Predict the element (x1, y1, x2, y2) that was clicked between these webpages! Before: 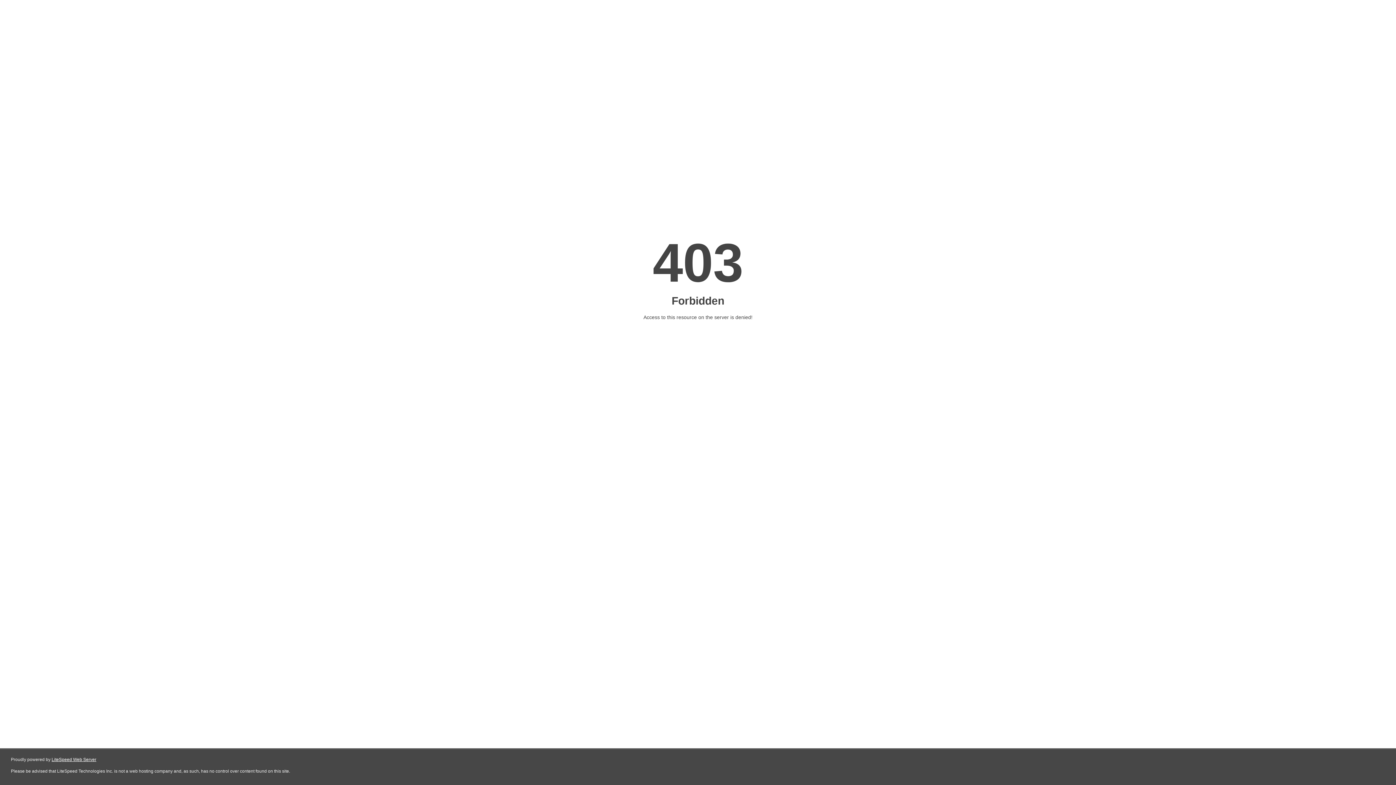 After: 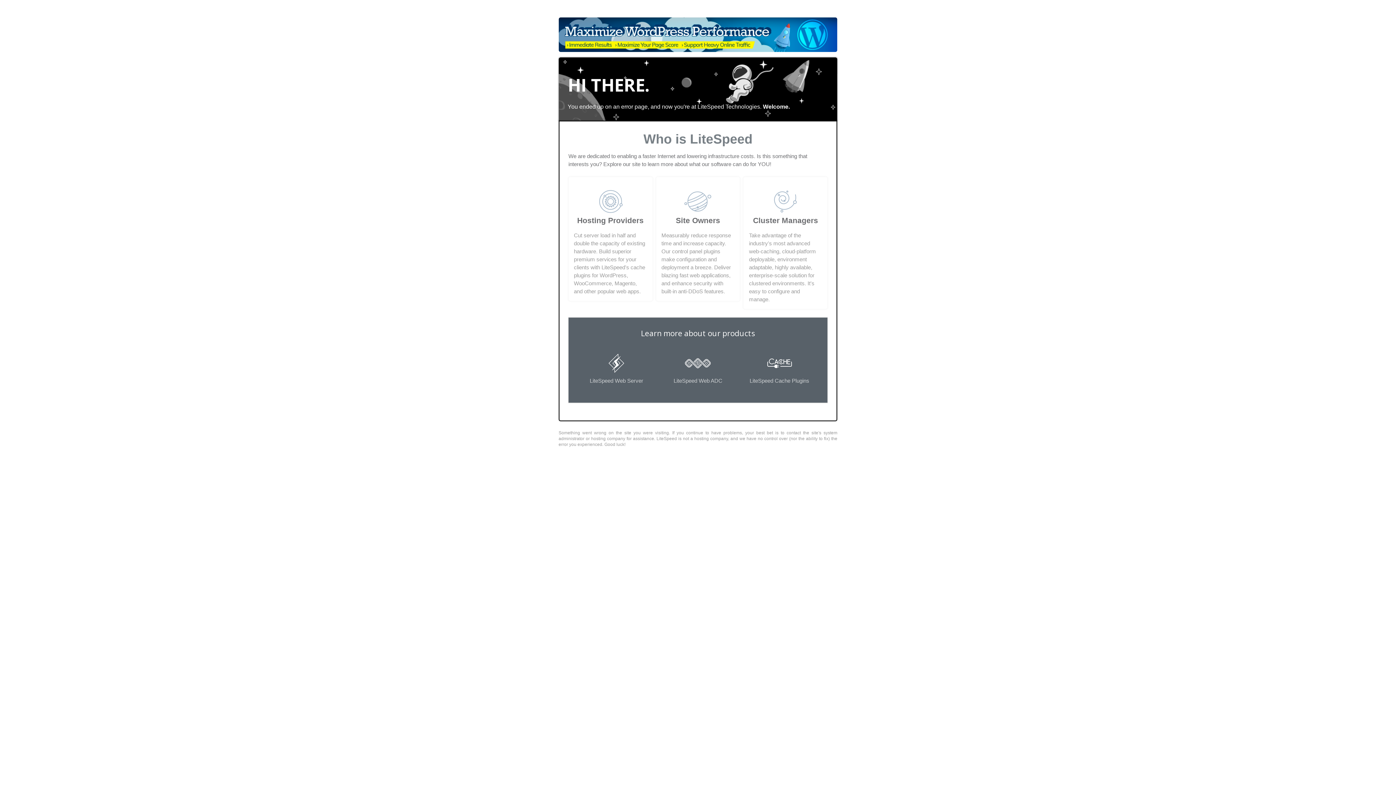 Action: bbox: (51, 757, 96, 762) label: LiteSpeed Web Server